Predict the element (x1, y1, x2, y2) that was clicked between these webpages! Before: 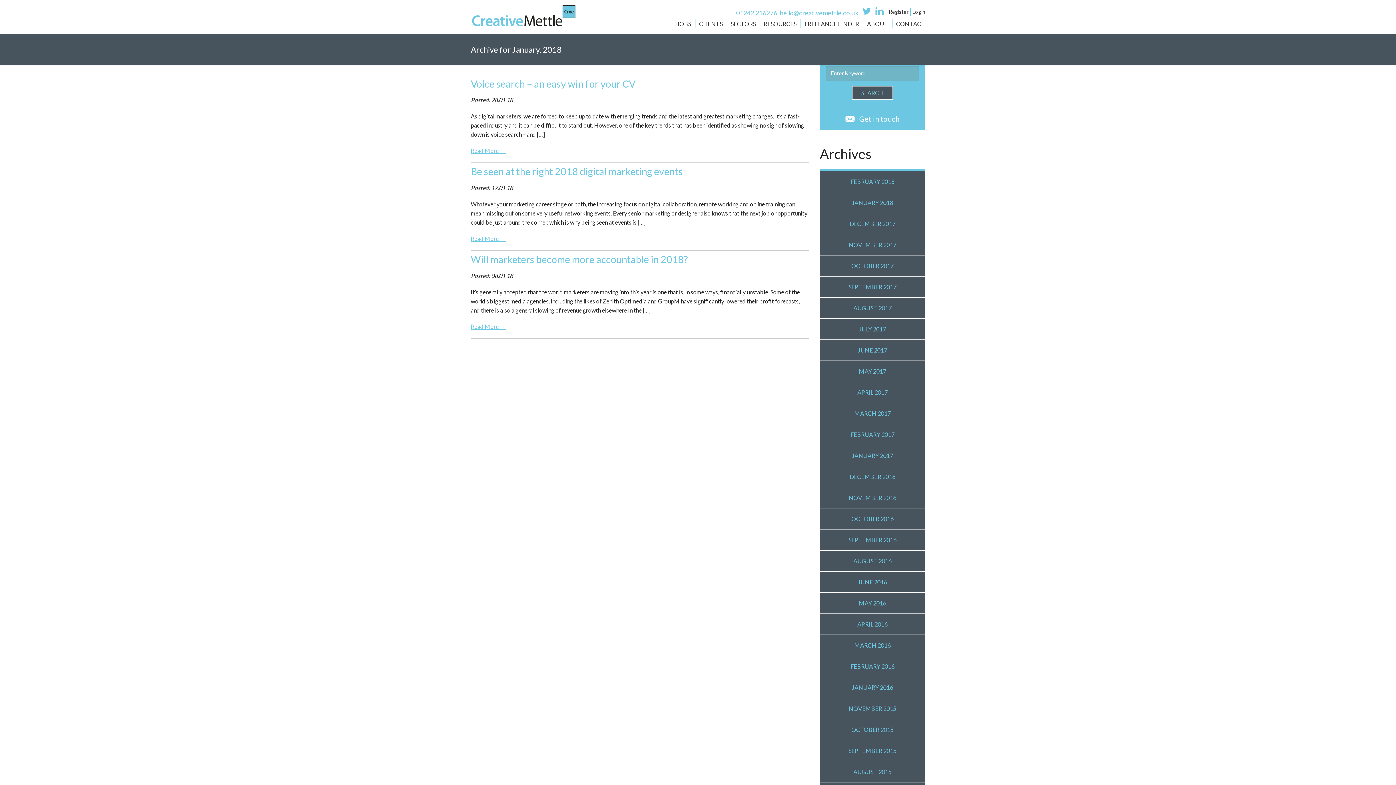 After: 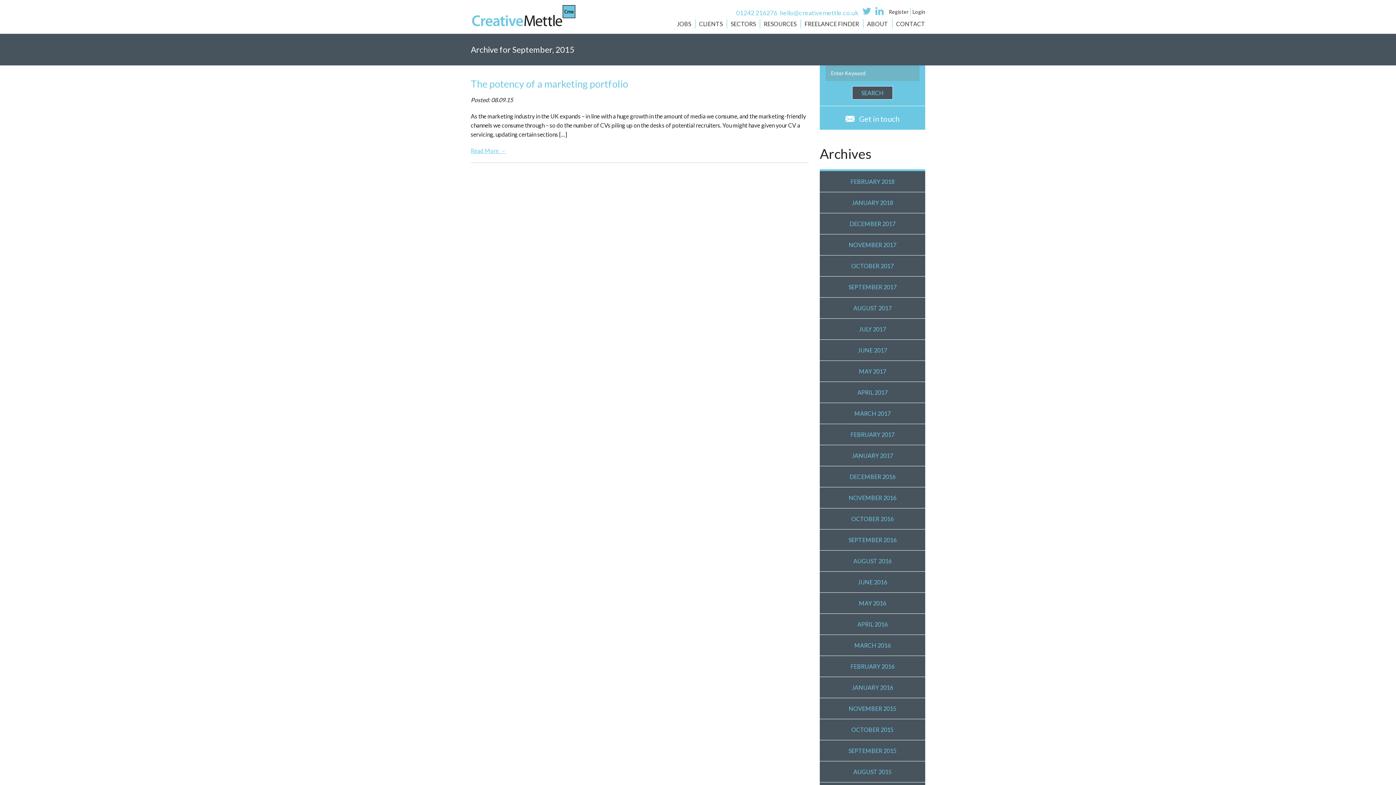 Action: label: SEPTEMBER 2015 bbox: (820, 740, 925, 761)